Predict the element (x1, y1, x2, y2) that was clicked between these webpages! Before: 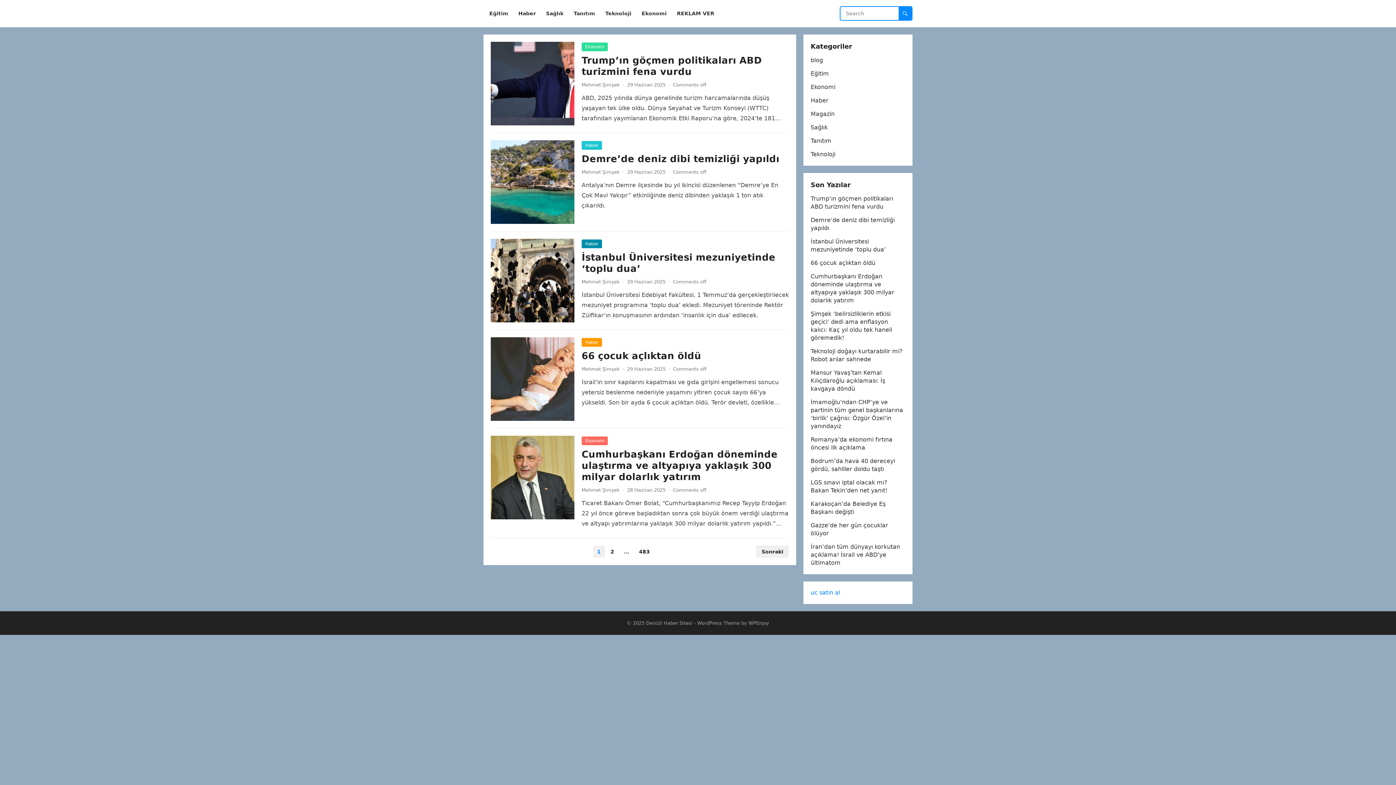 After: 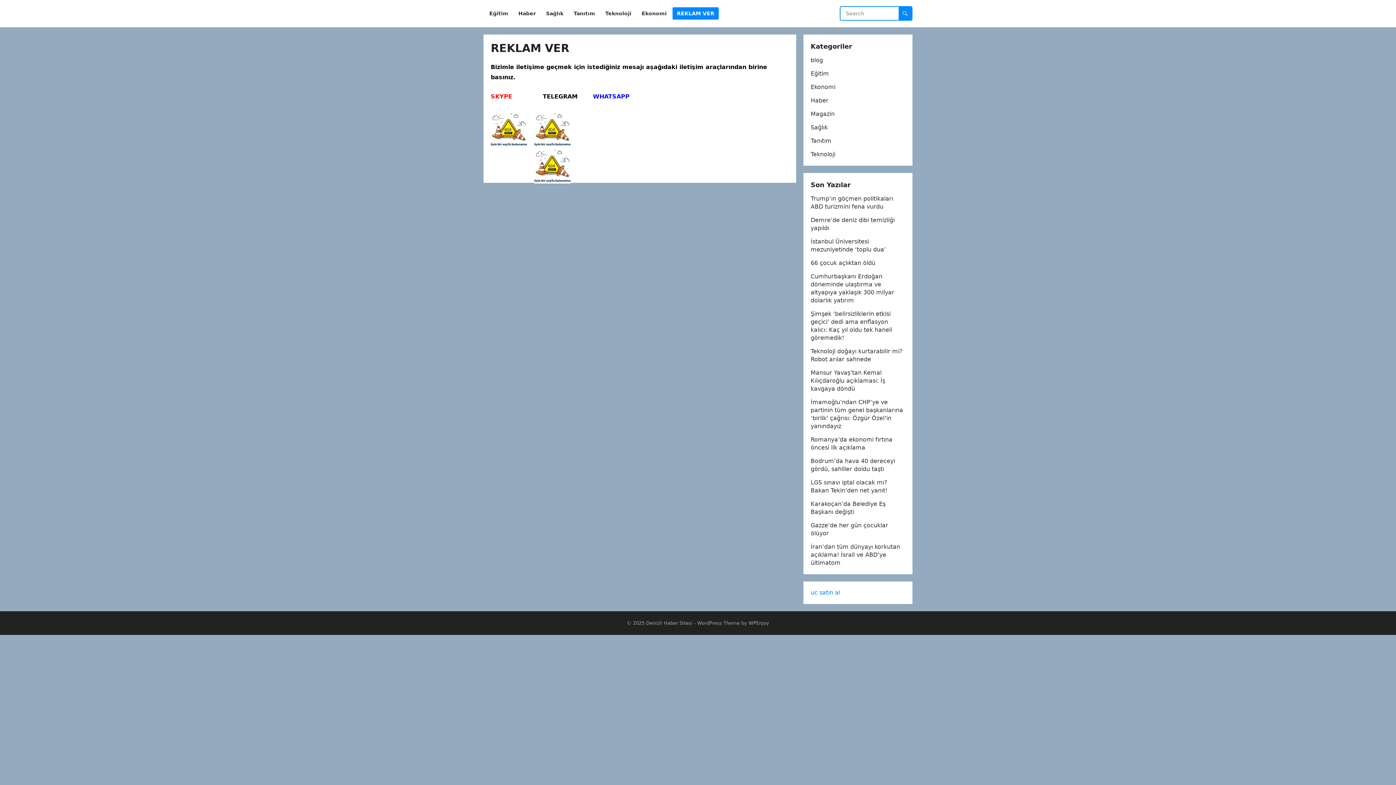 Action: bbox: (672, 0, 718, 27) label: REKLAM VER